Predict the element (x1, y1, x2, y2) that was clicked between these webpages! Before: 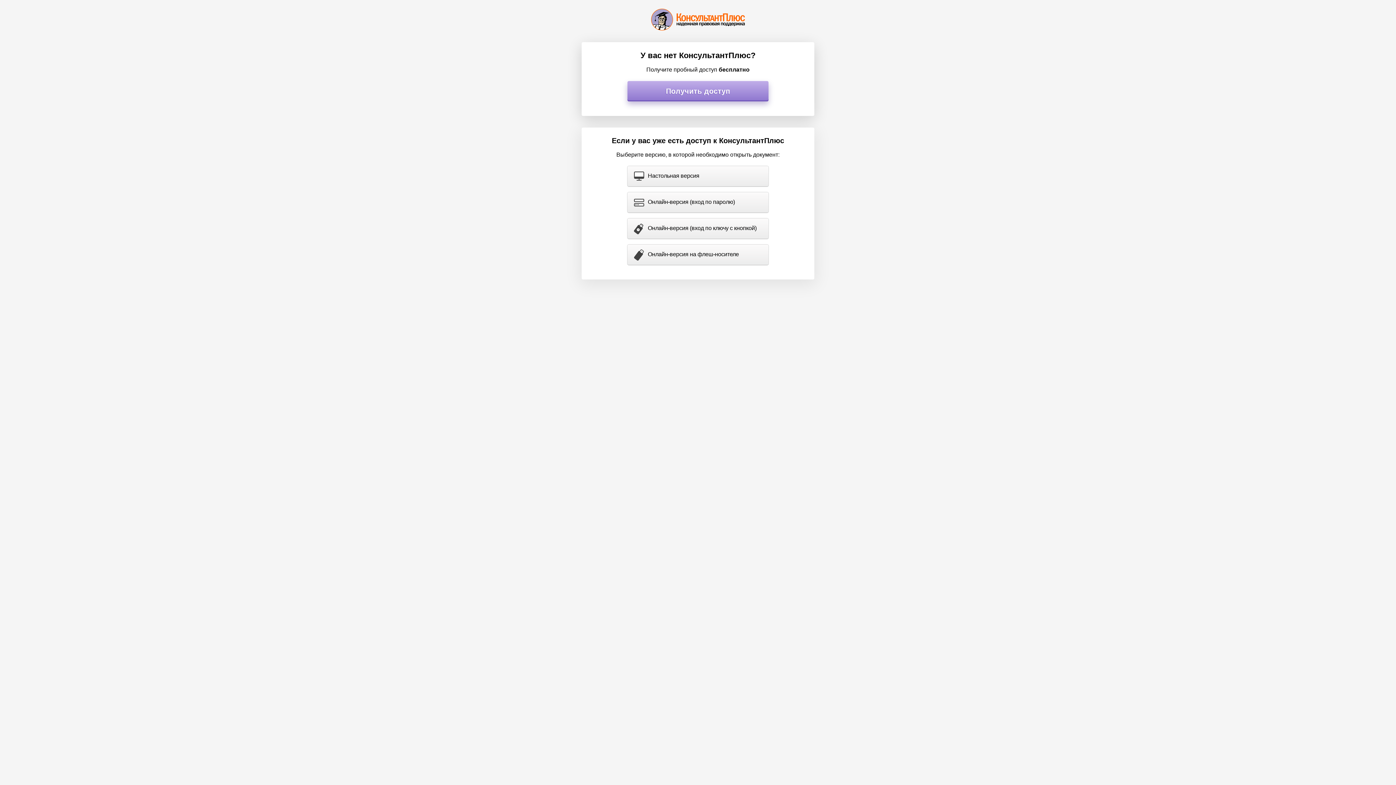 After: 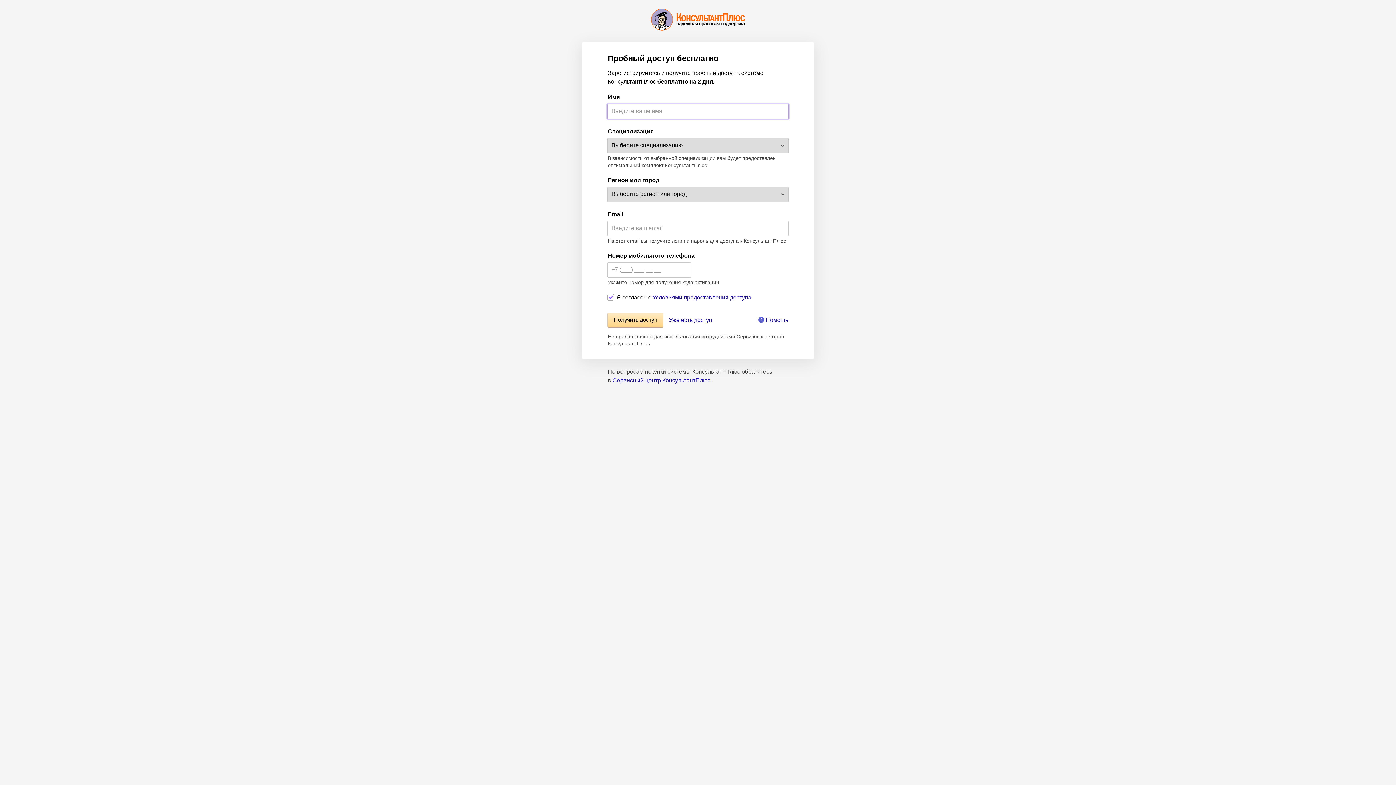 Action: label: Получить доступ bbox: (627, 81, 768, 101)